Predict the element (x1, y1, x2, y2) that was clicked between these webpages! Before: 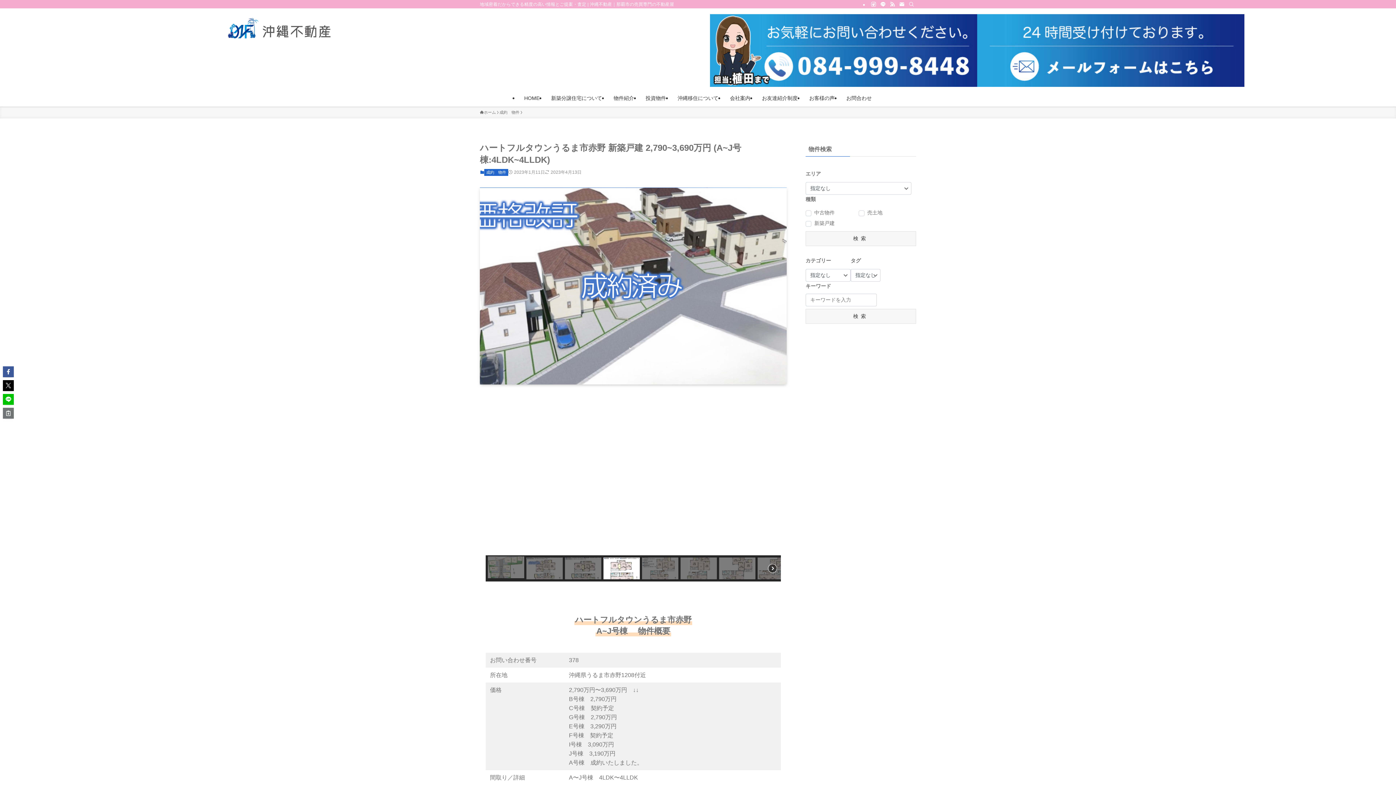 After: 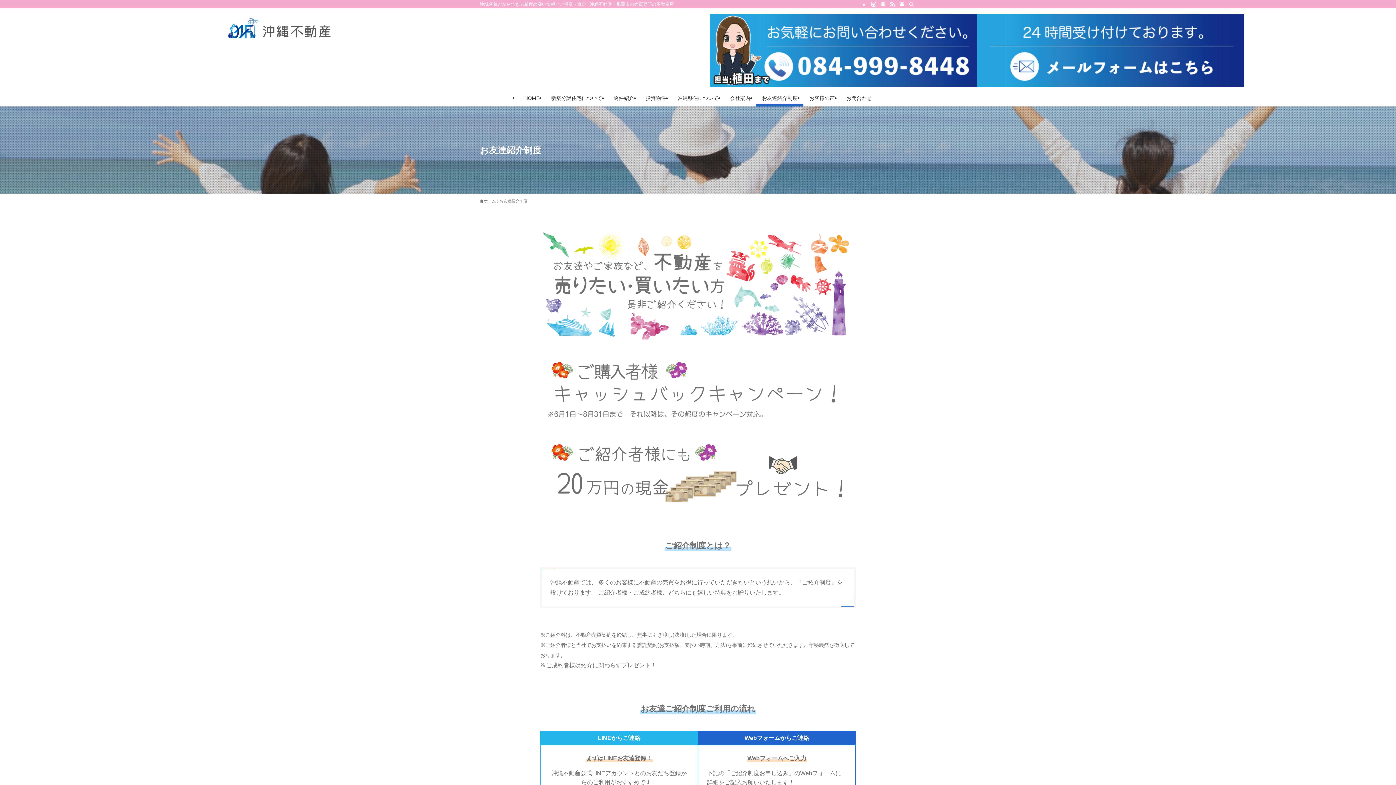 Action: bbox: (756, 89, 803, 106) label: お友達紹介制度